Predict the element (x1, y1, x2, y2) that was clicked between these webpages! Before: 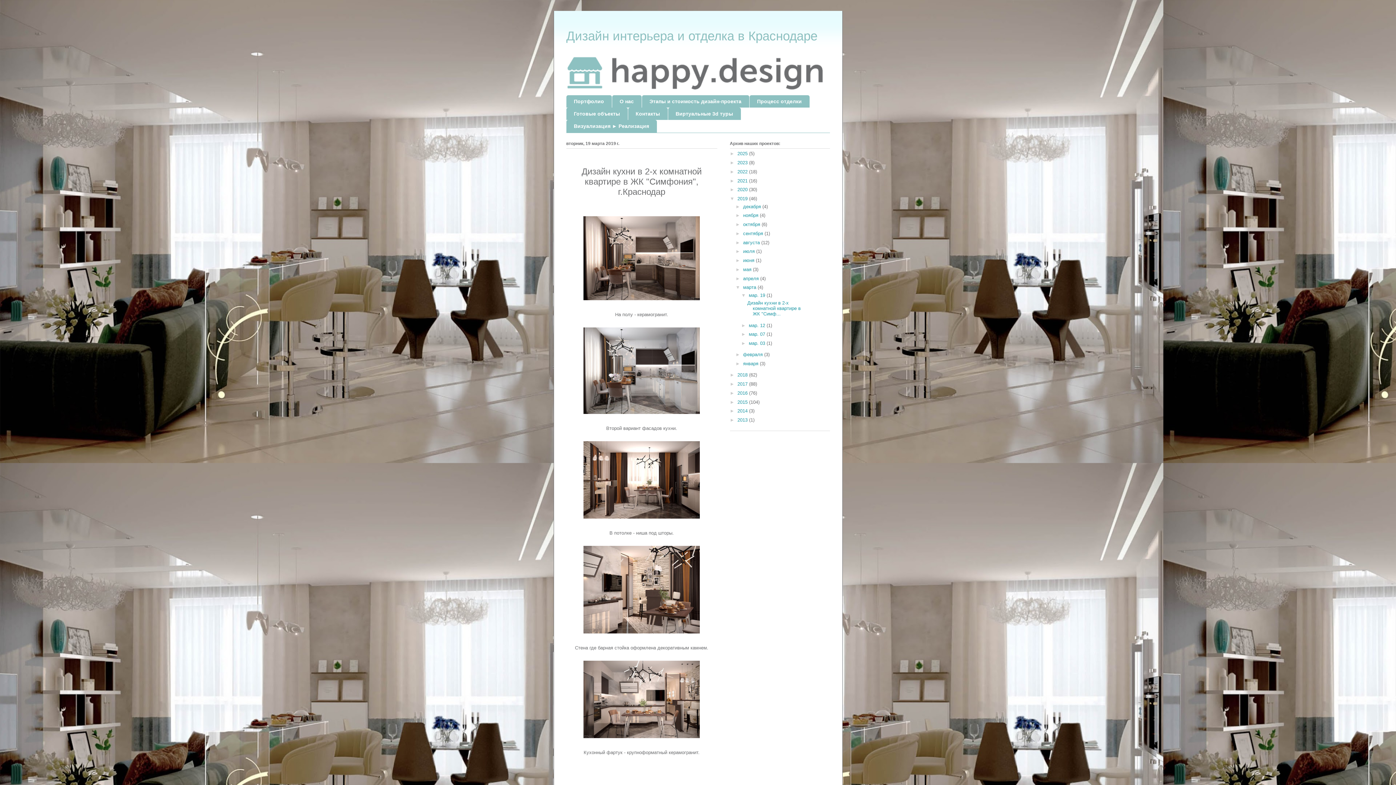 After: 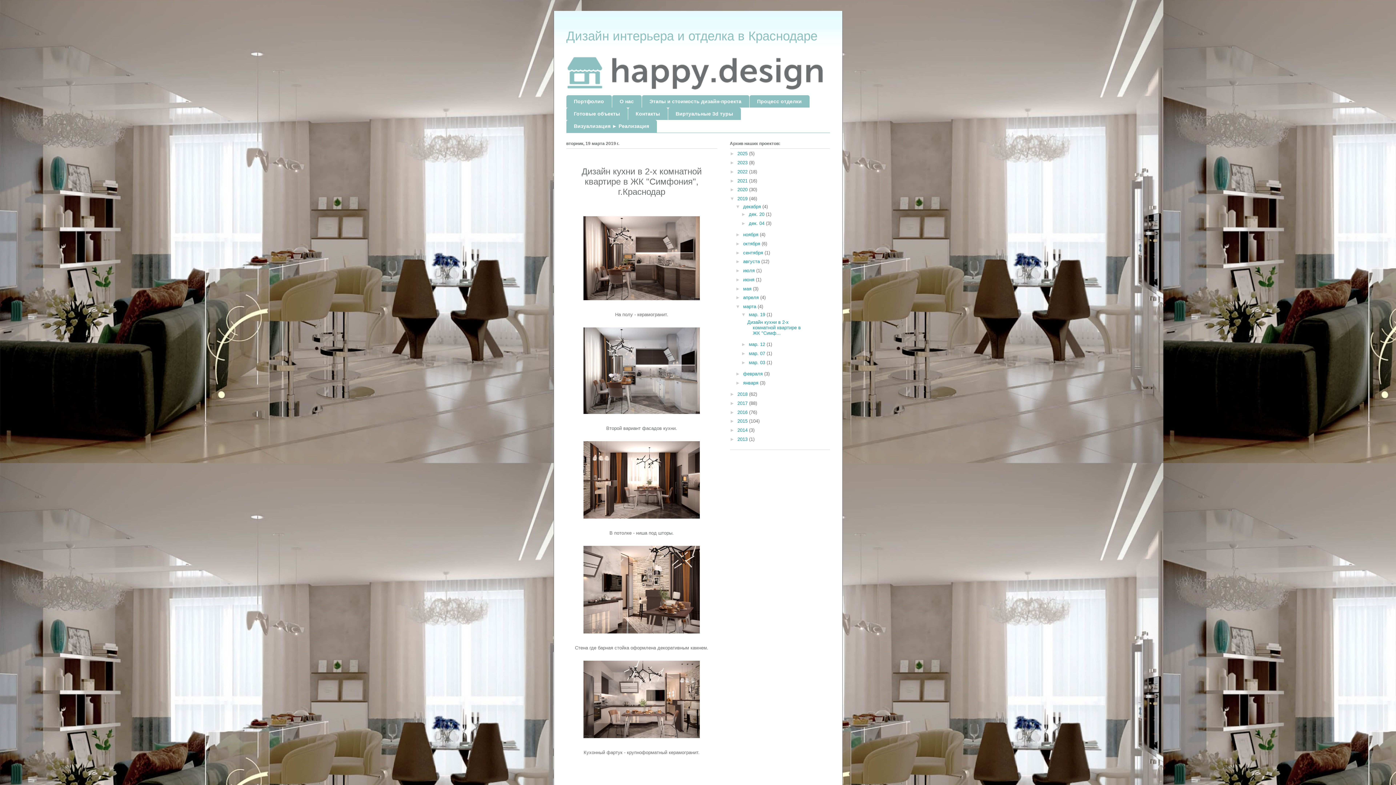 Action: label: ►   bbox: (735, 203, 743, 209)